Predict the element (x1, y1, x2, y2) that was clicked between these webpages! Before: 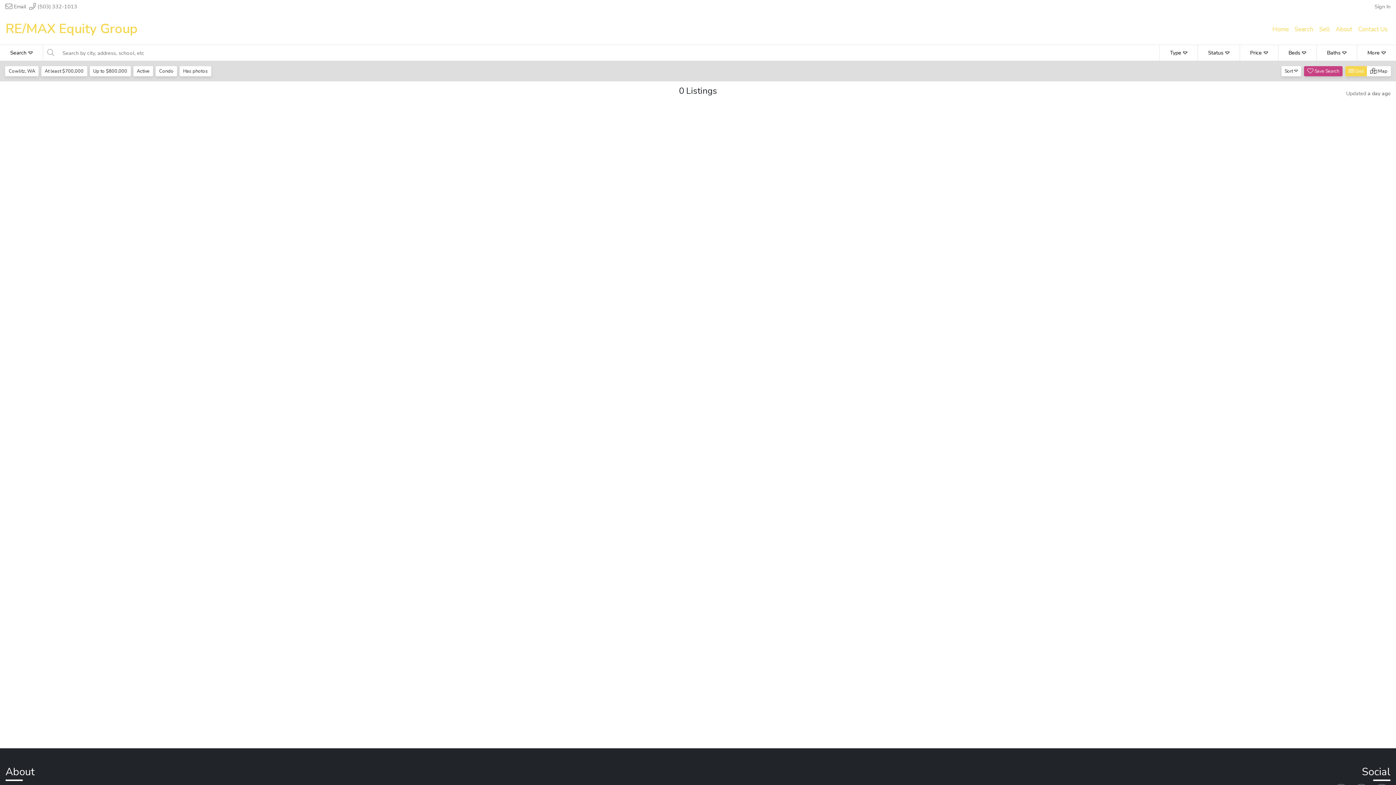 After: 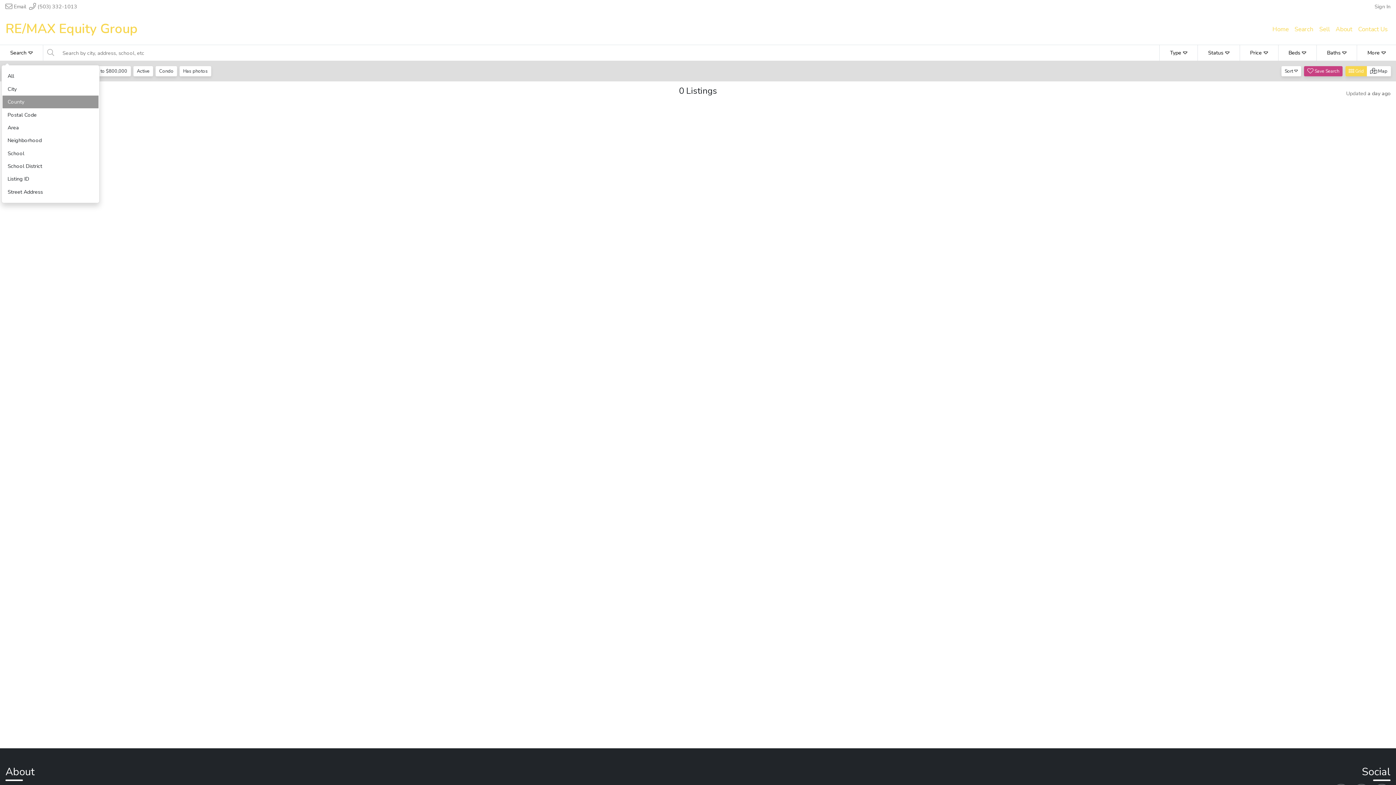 Action: bbox: (0, 45, 43, 60) label: Search